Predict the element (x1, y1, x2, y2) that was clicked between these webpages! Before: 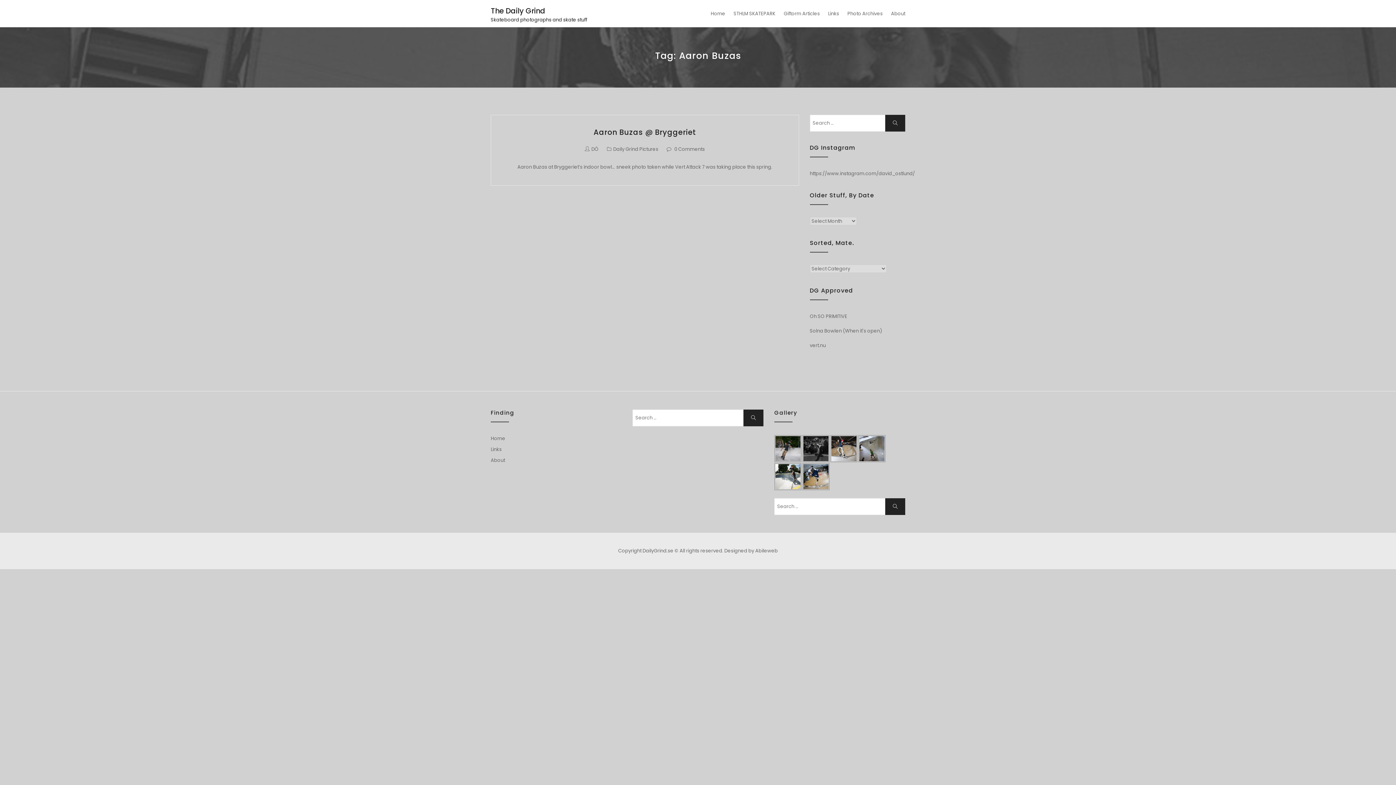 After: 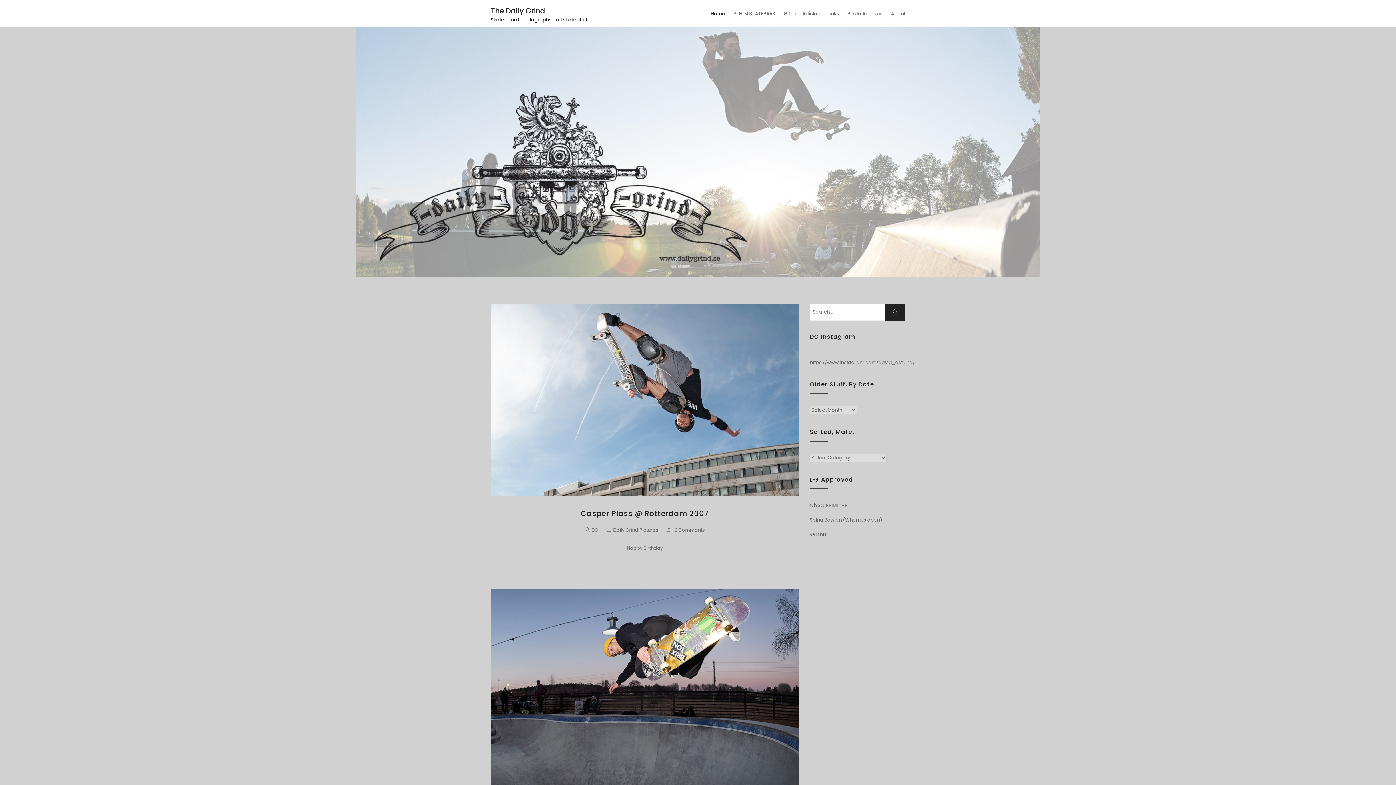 Action: bbox: (490, 5, 545, 16) label: The Daily Grind